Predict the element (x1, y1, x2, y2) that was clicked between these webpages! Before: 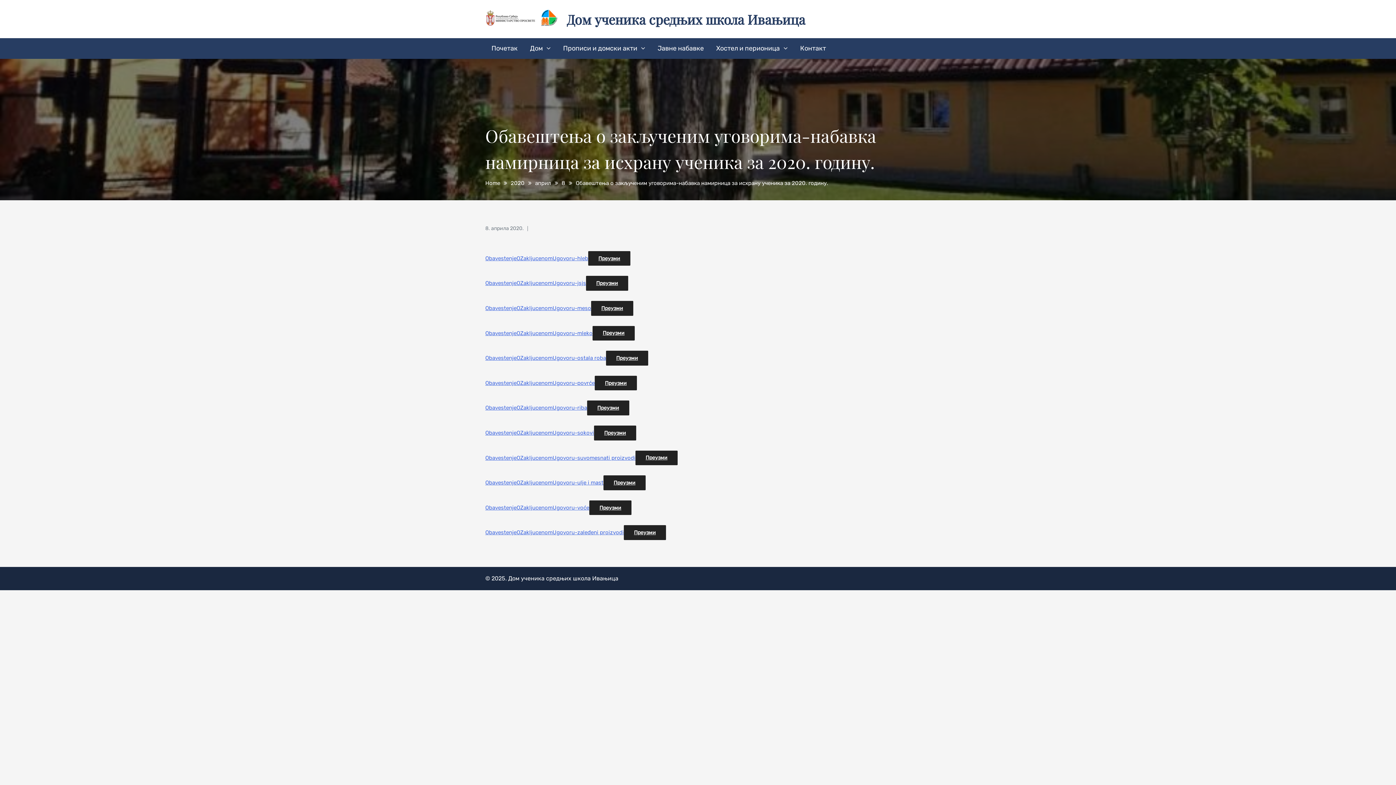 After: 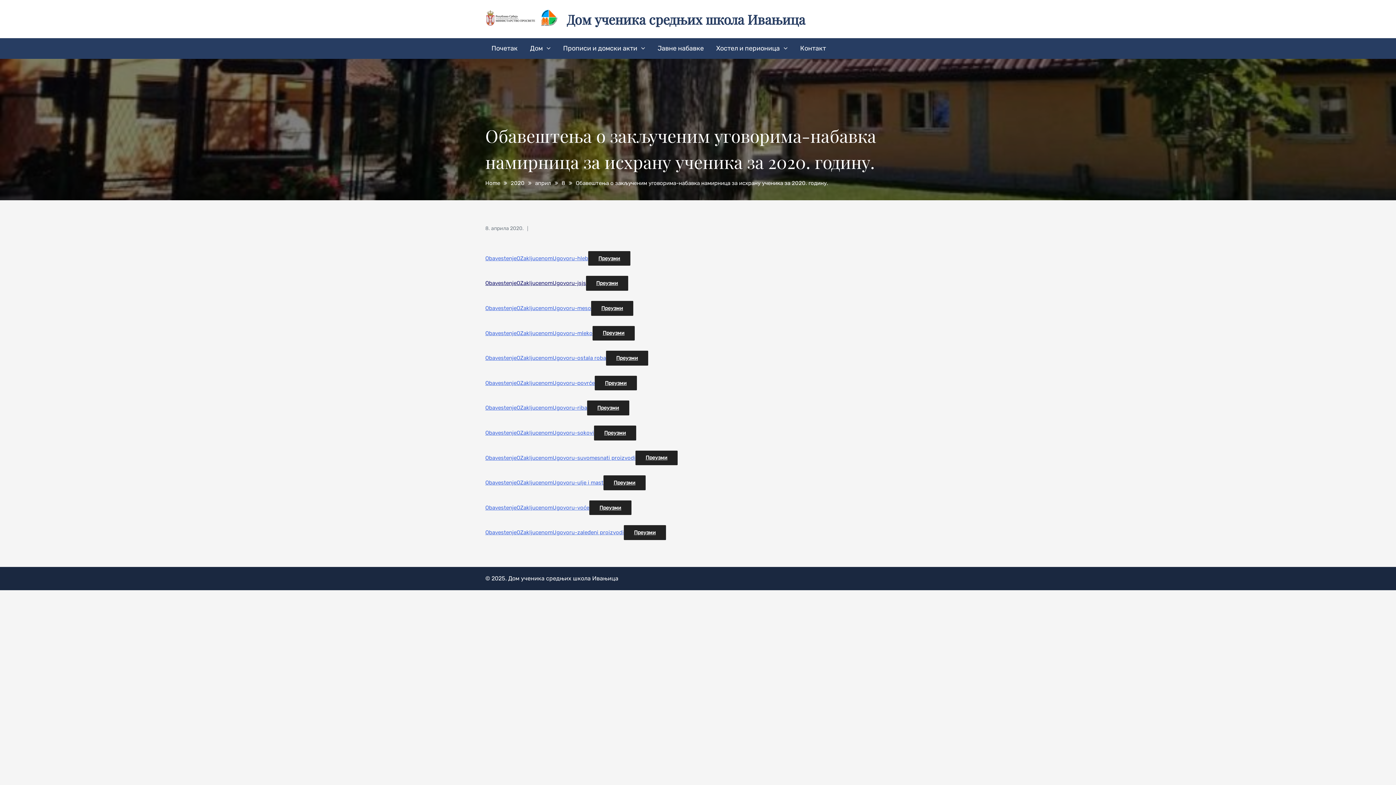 Action: bbox: (485, 280, 586, 286) label: ObavestenjeOZakljucenomUgovoru-jsjs